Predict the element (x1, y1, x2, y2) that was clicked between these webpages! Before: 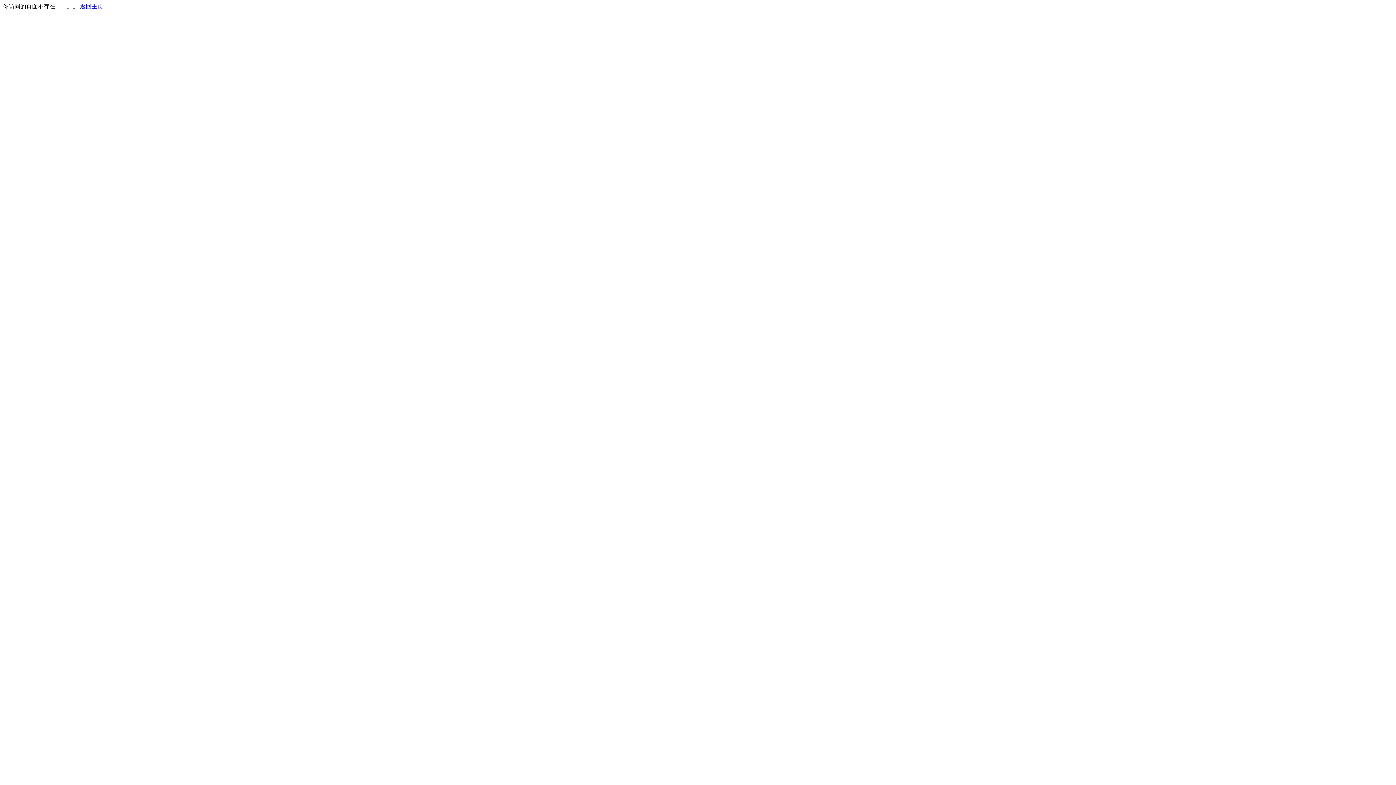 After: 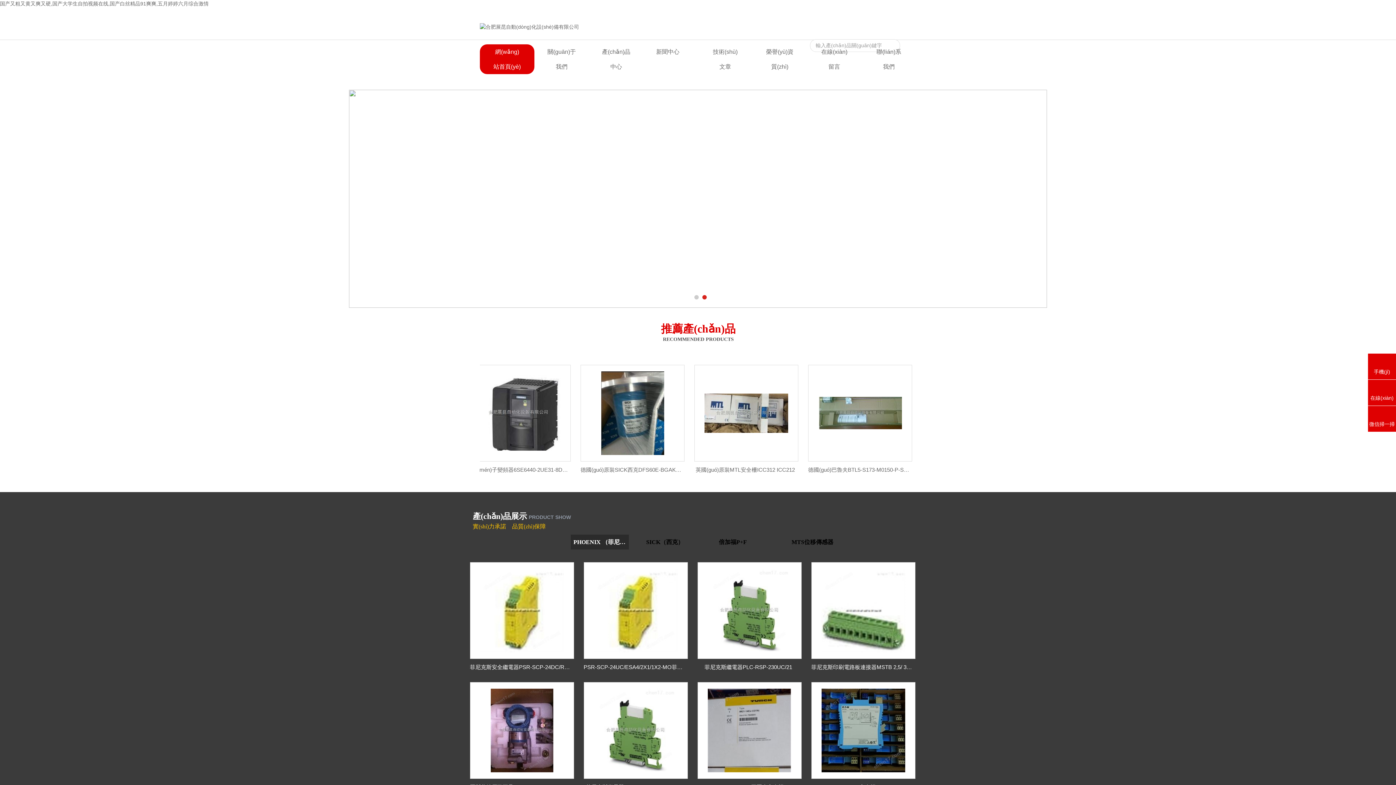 Action: label: 返回主页 bbox: (80, 3, 103, 9)